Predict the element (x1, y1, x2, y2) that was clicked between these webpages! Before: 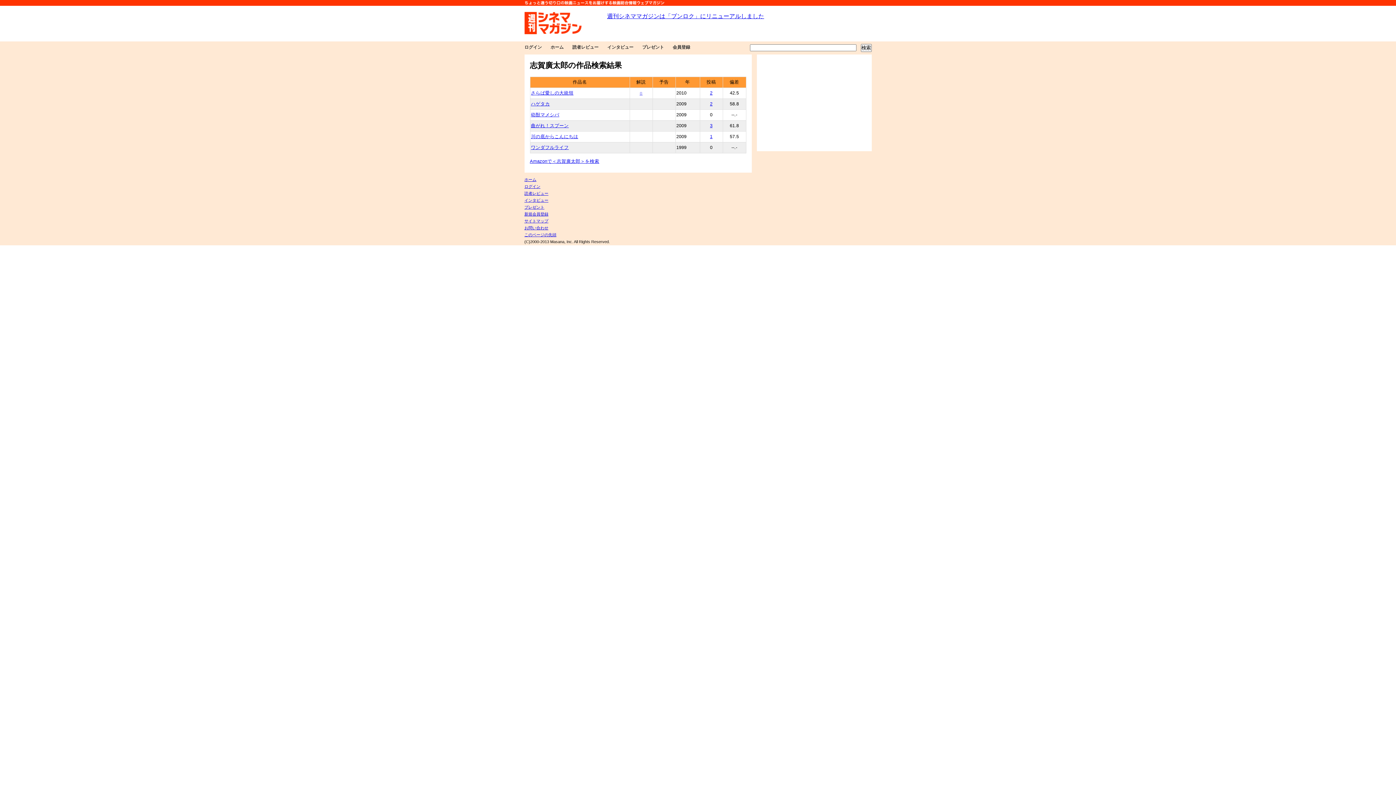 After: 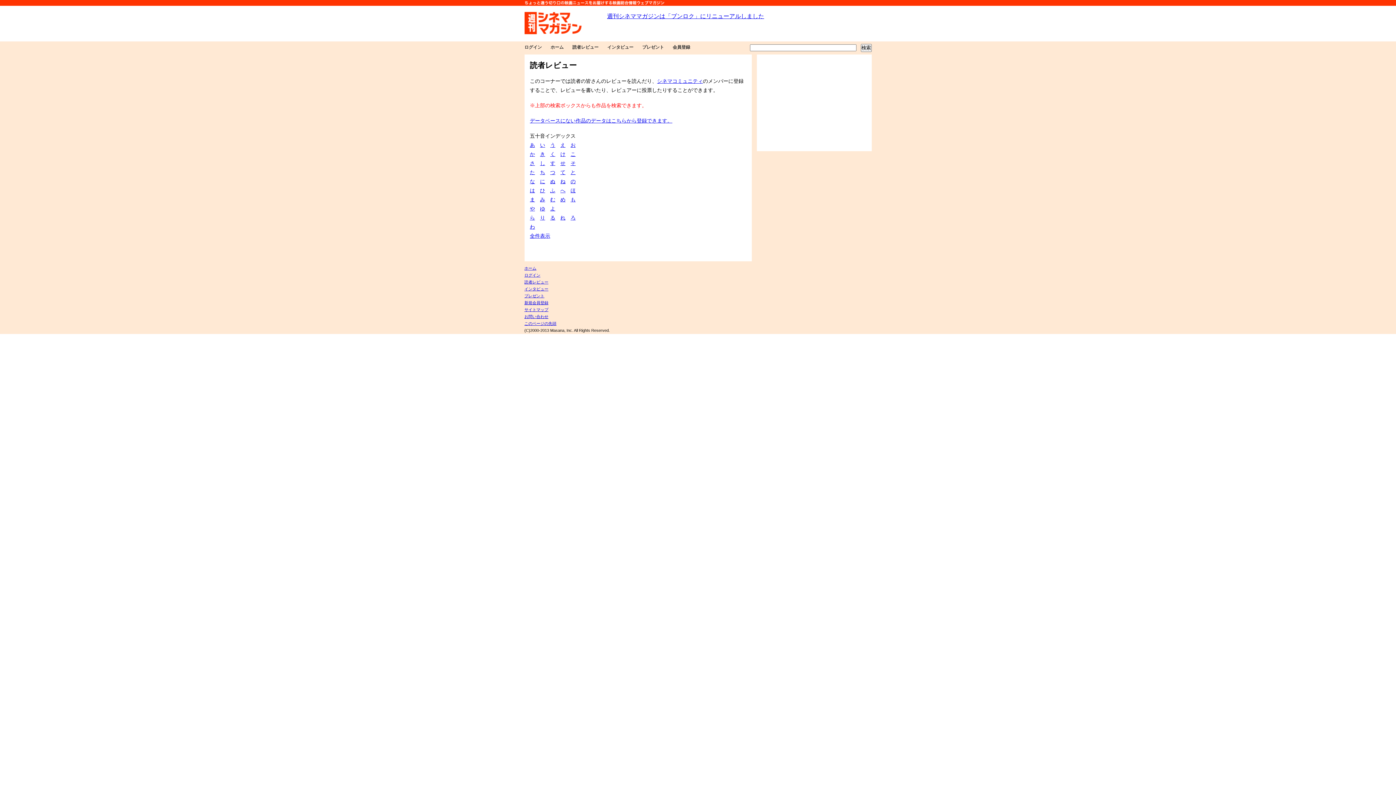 Action: bbox: (524, 191, 548, 195) label: 読者レビュー